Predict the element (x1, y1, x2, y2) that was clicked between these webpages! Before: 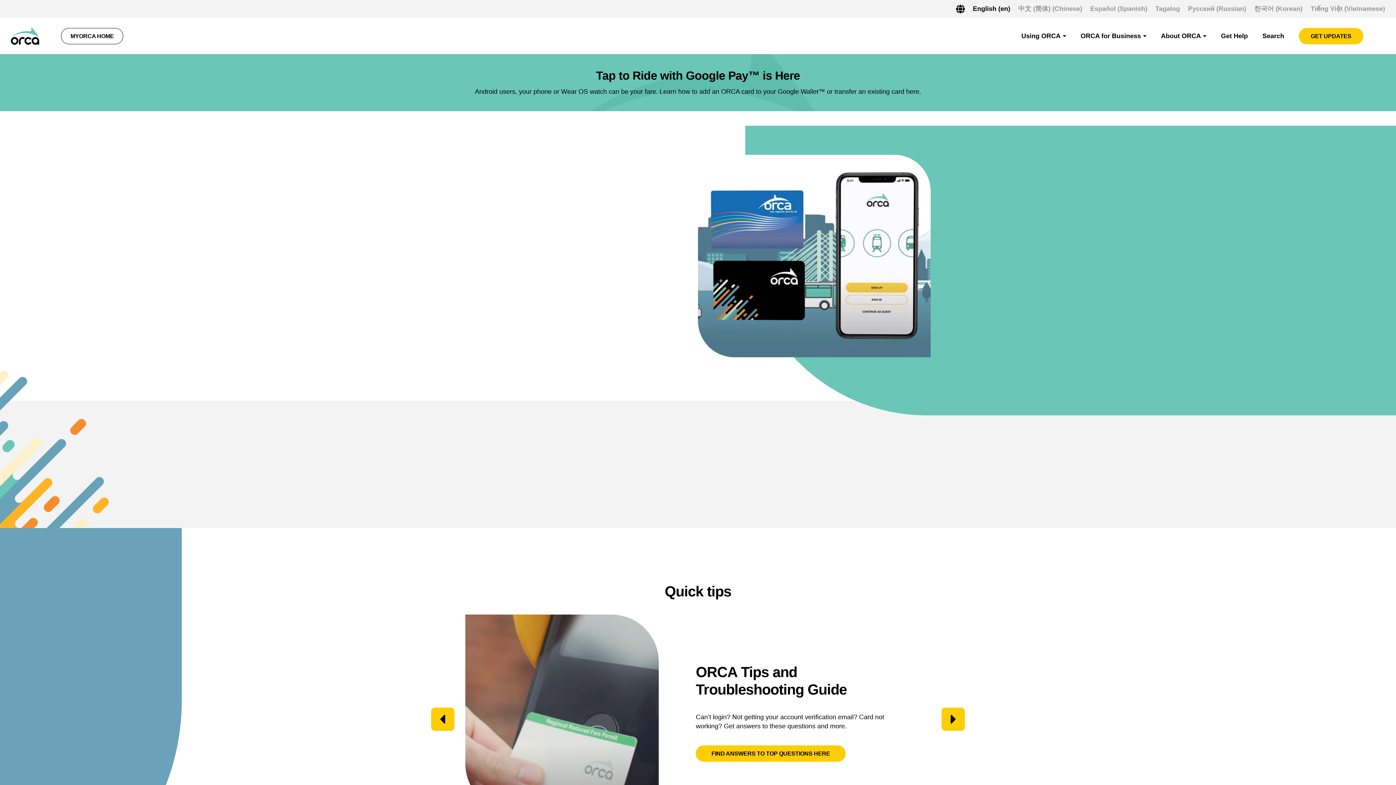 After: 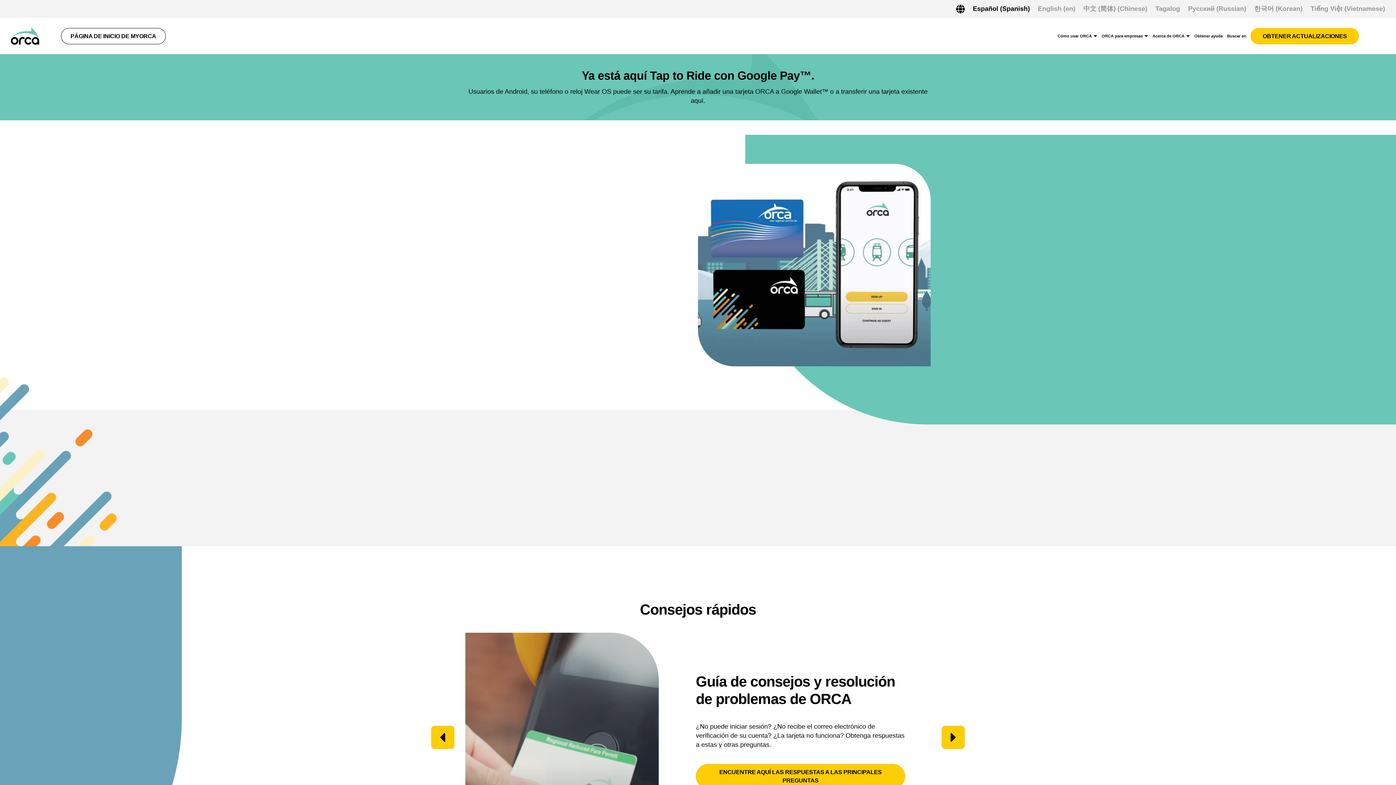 Action: label: Español bbox: (1090, 4, 1147, 13)